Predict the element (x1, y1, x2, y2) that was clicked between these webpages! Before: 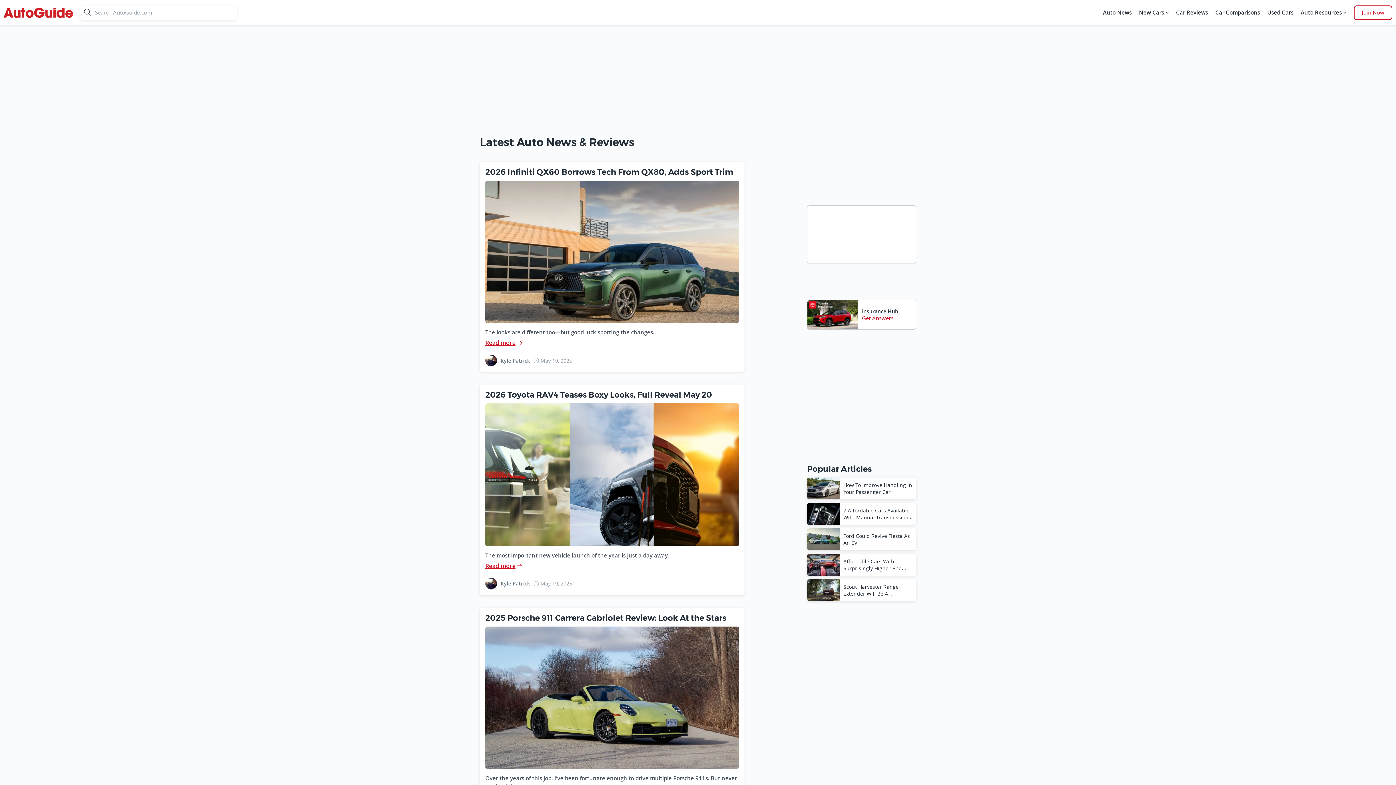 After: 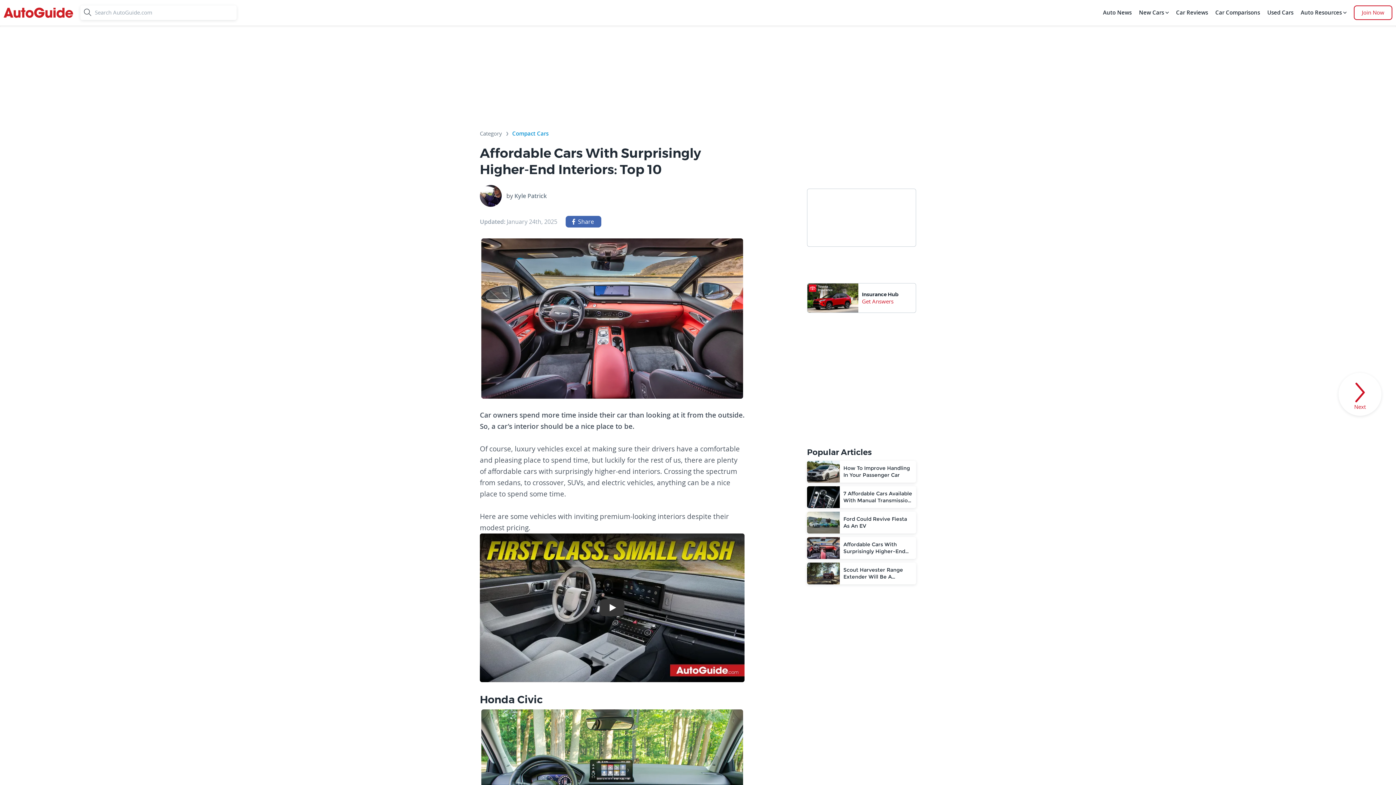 Action: label: Affordable Cars With Surprisingly Higher-End Interiors: Top 10 bbox: (807, 554, 916, 575)